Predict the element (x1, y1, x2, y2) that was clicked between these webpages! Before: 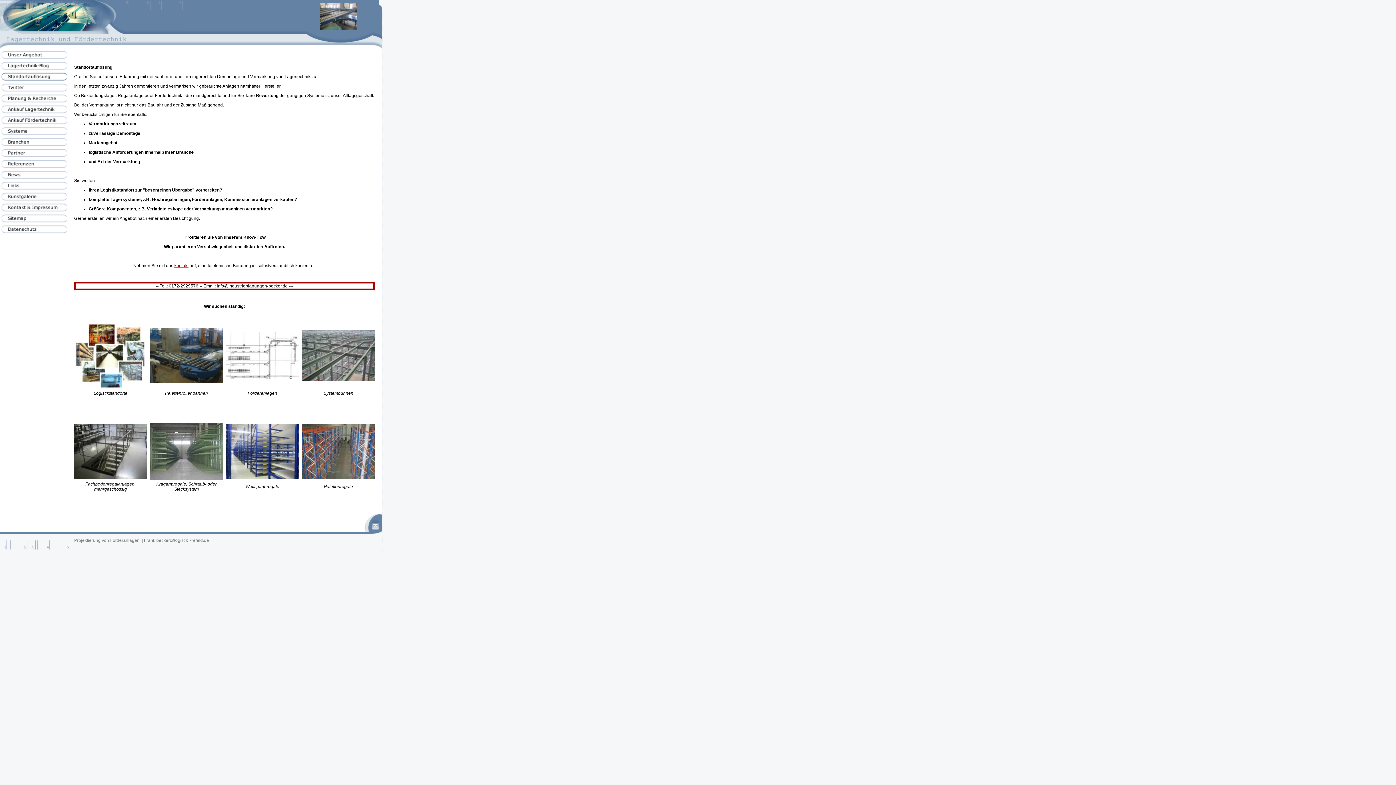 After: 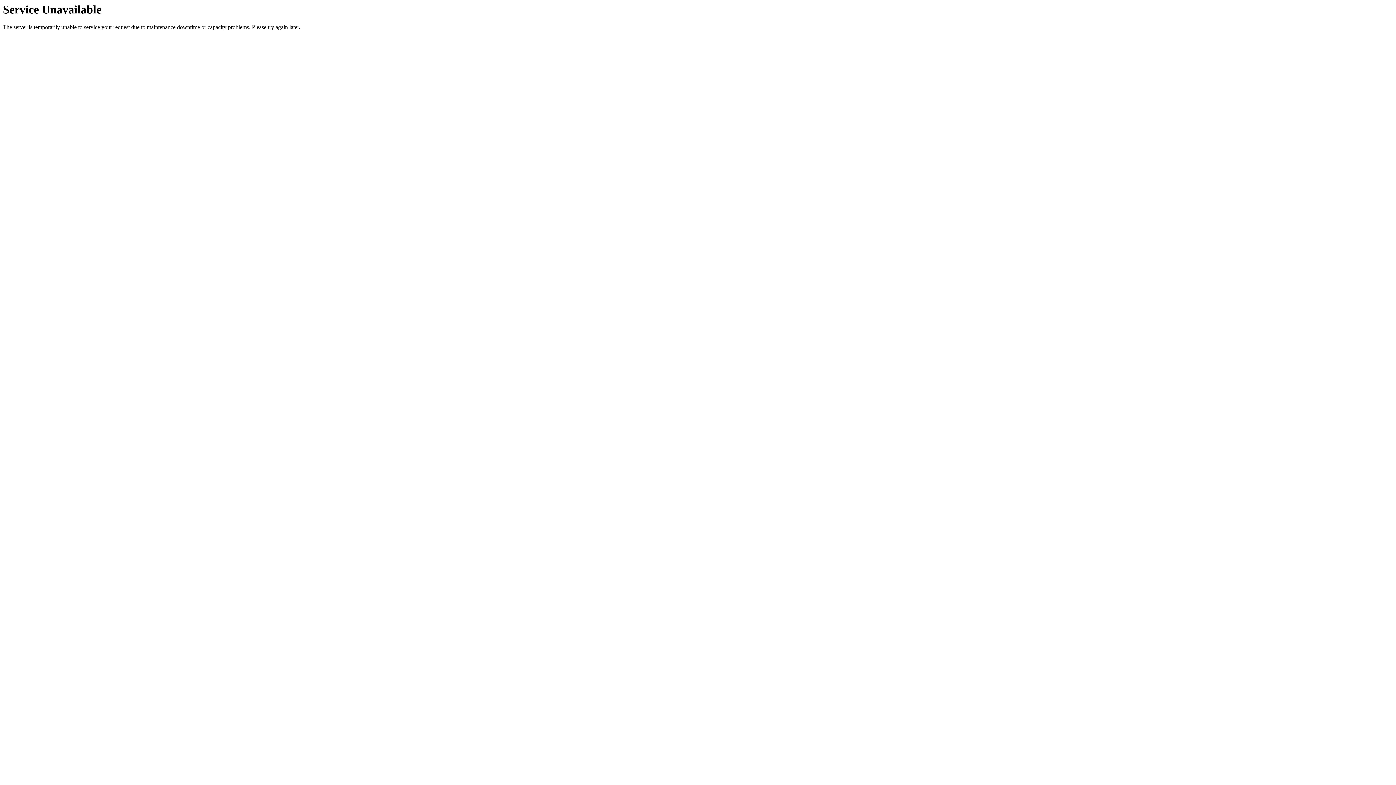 Action: bbox: (0, 154, 70, 159)